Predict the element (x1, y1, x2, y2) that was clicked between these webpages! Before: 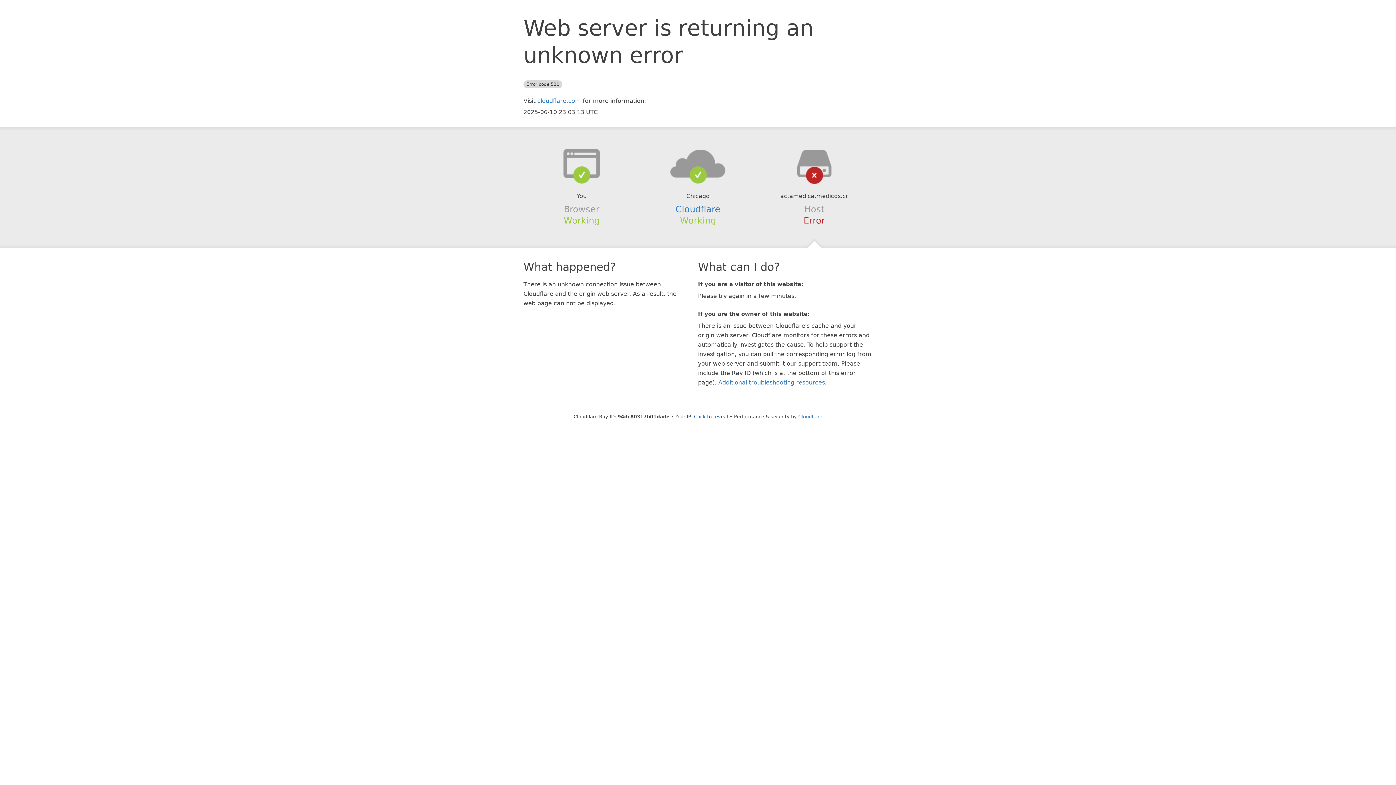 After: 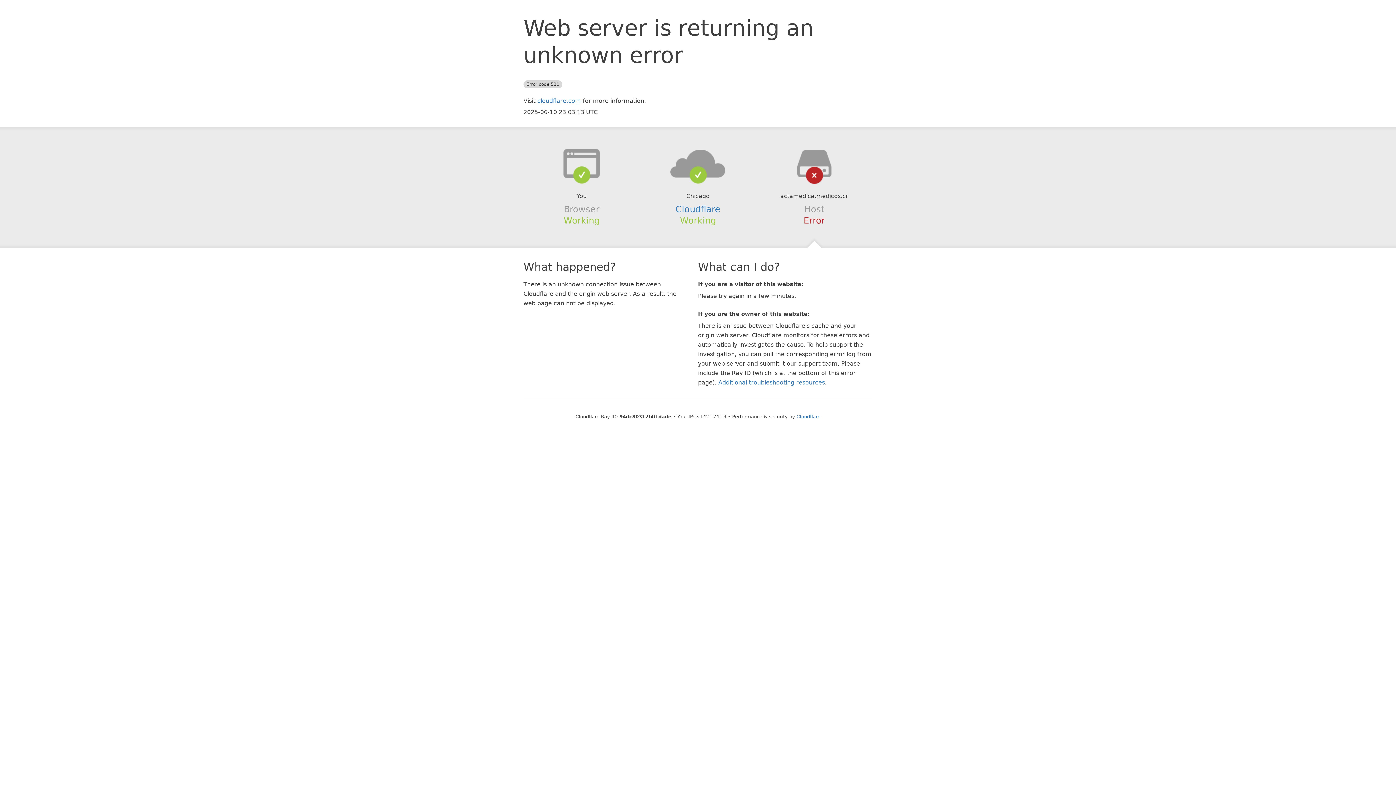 Action: bbox: (694, 414, 728, 419) label: Click to reveal